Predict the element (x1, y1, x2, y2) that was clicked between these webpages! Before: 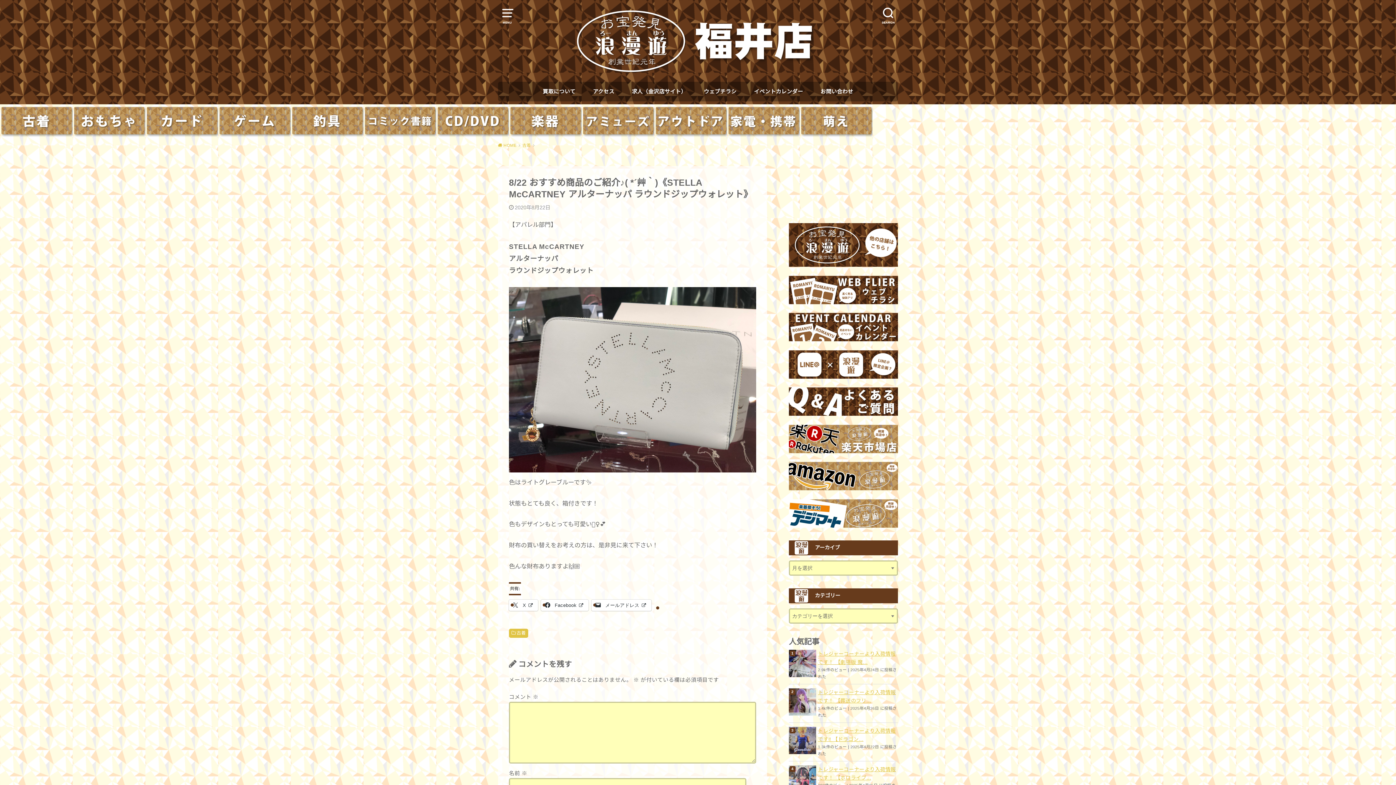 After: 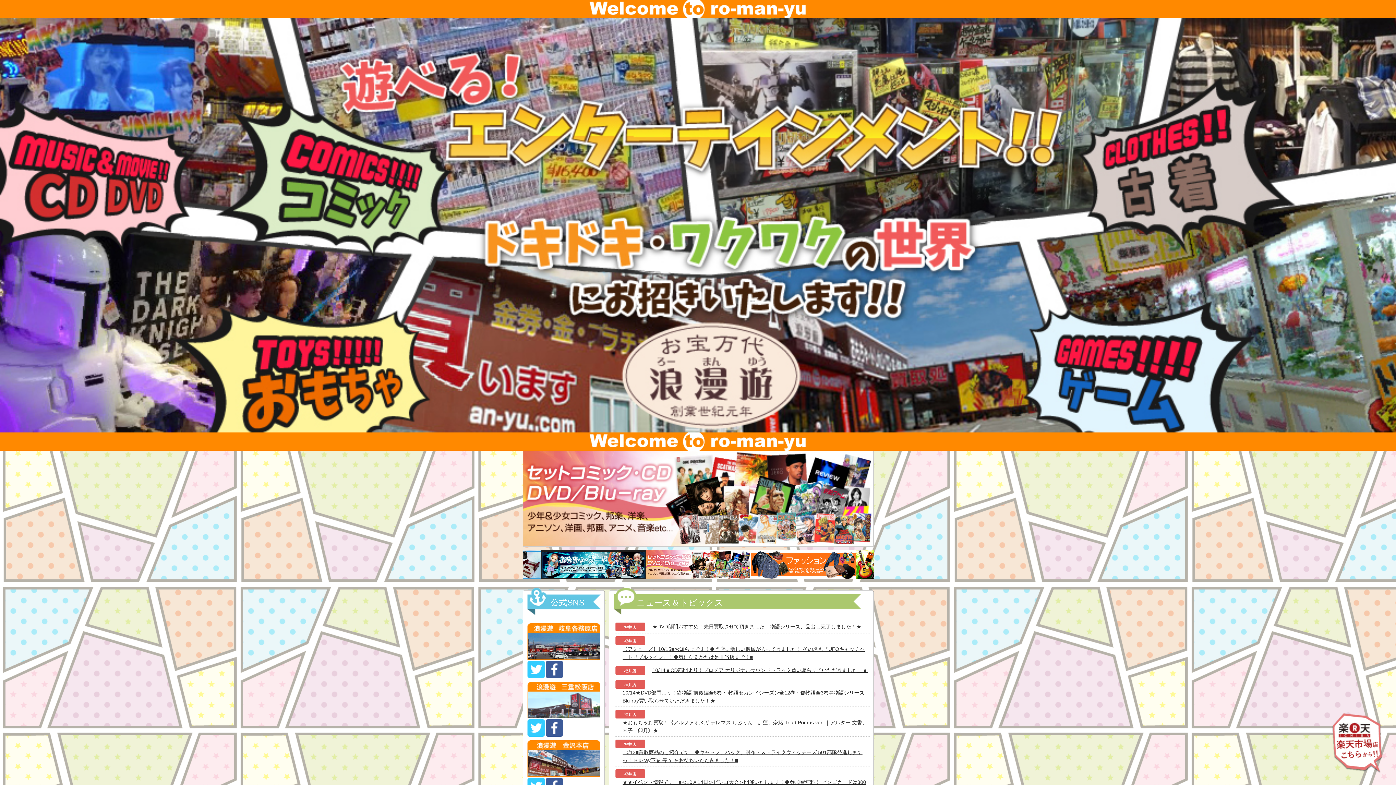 Action: bbox: (789, 259, 898, 265)